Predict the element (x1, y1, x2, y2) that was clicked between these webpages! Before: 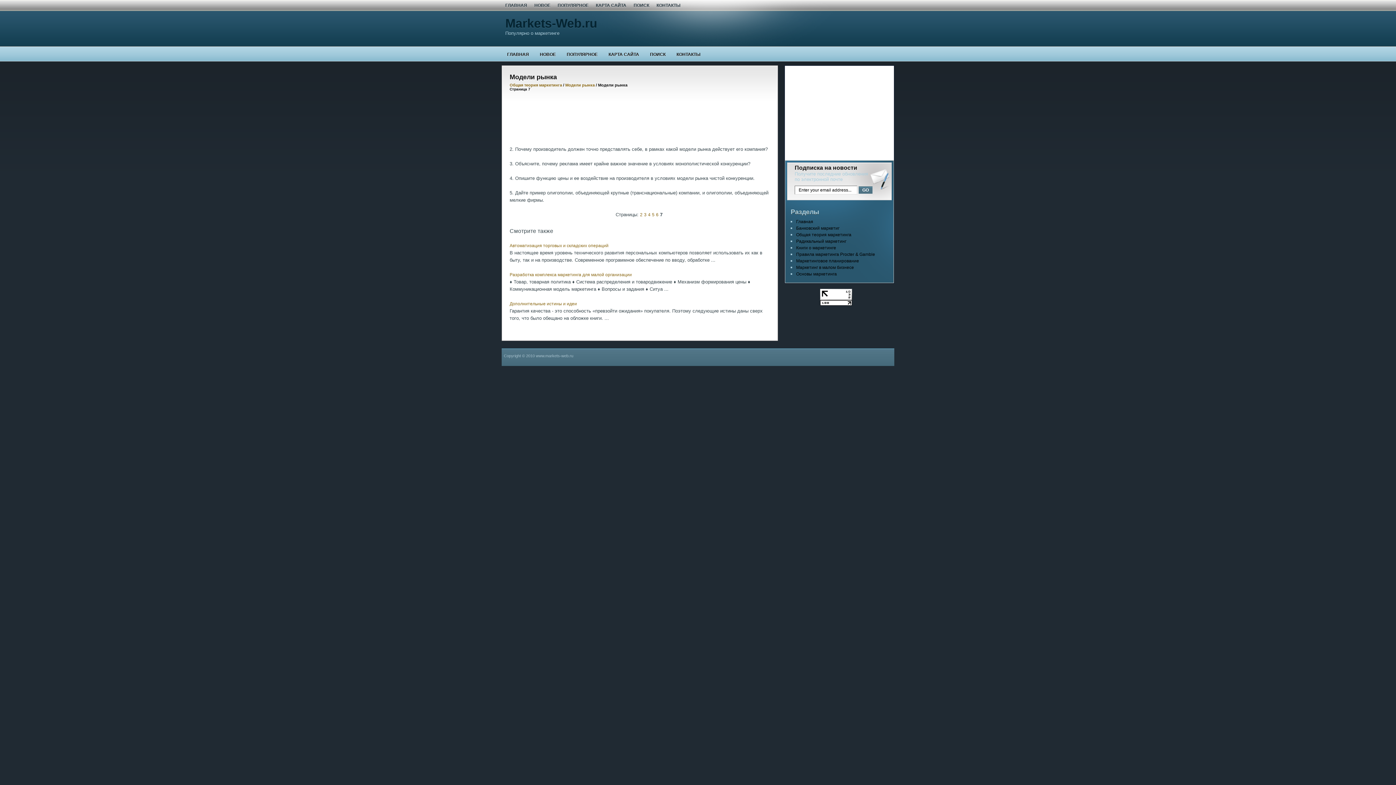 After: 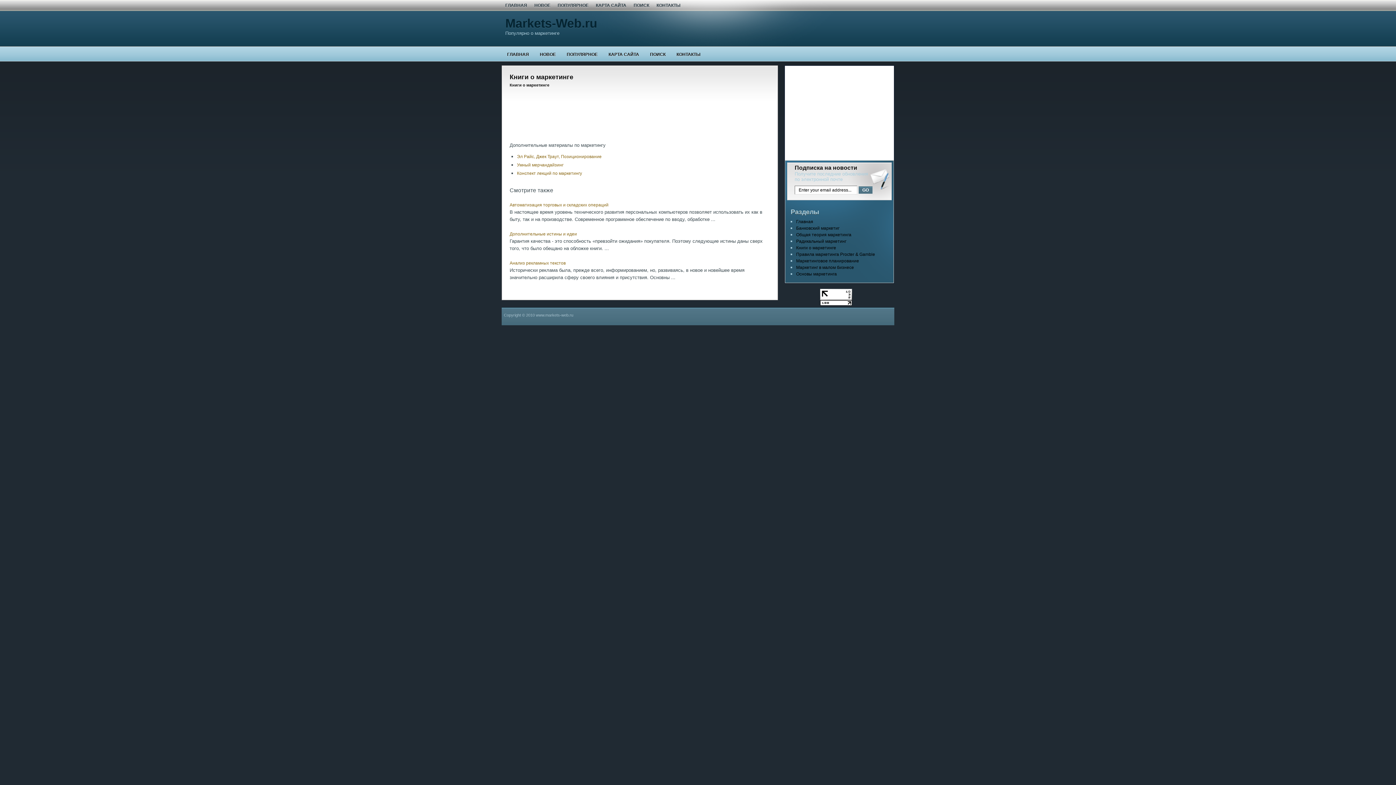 Action: bbox: (796, 245, 836, 250) label: Книги о маркетинге